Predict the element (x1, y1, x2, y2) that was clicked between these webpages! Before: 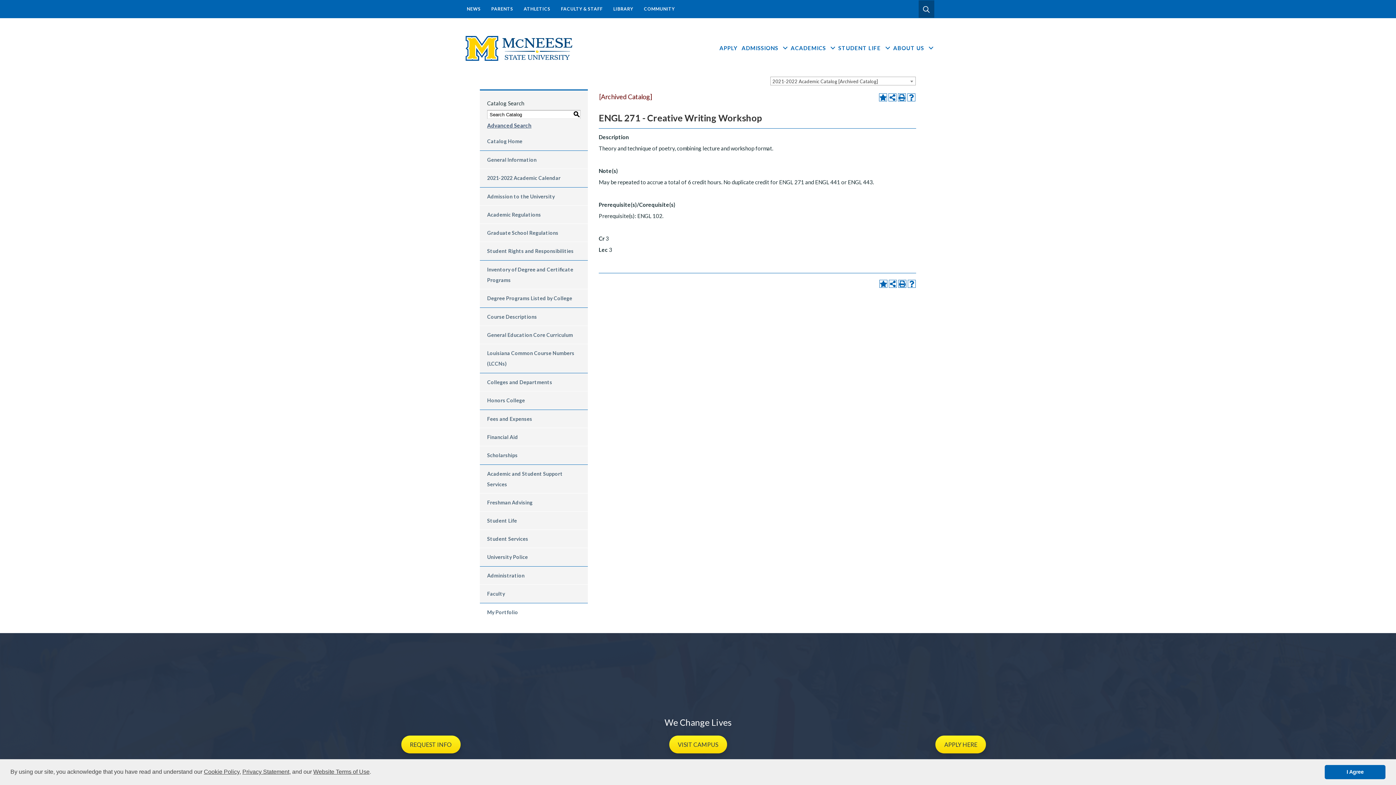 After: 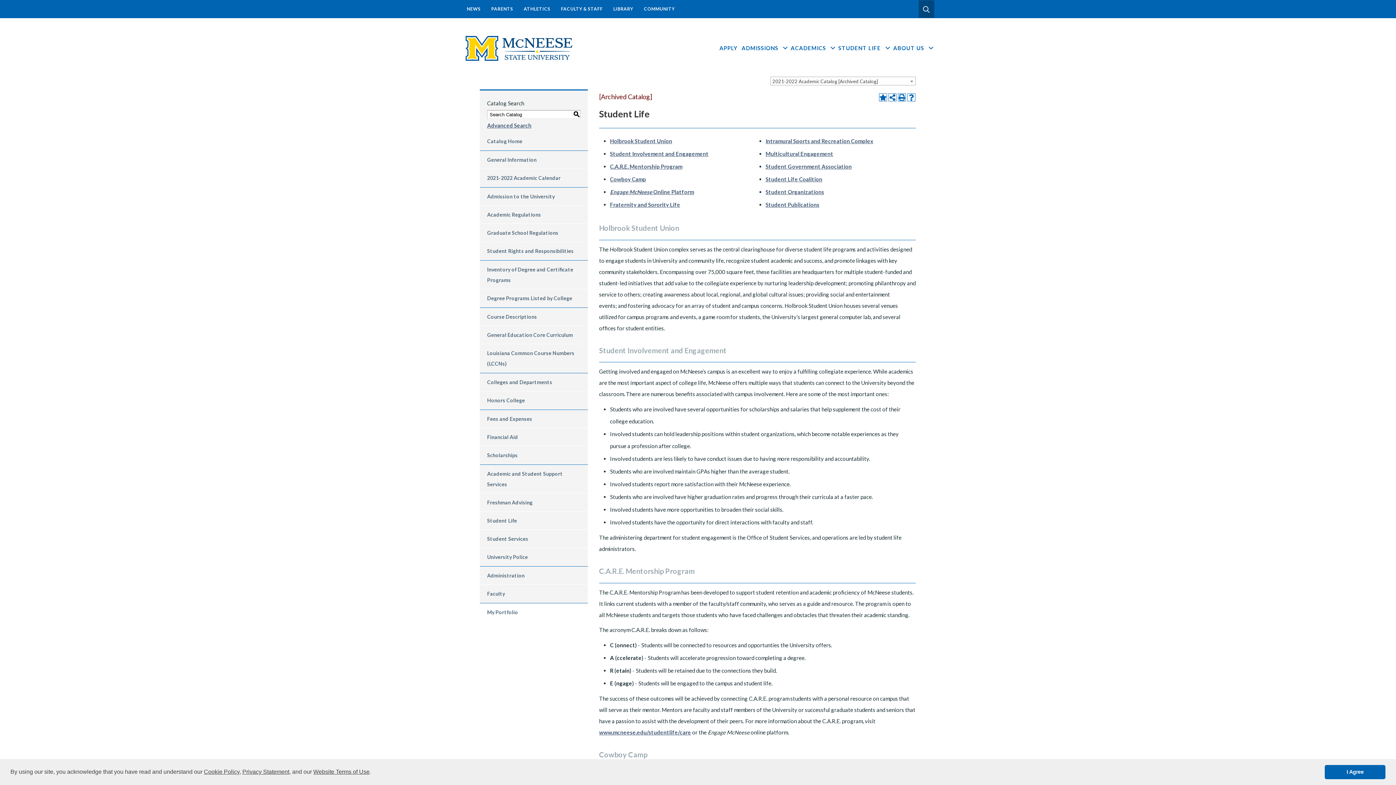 Action: label: Student Life bbox: (480, 512, 588, 529)